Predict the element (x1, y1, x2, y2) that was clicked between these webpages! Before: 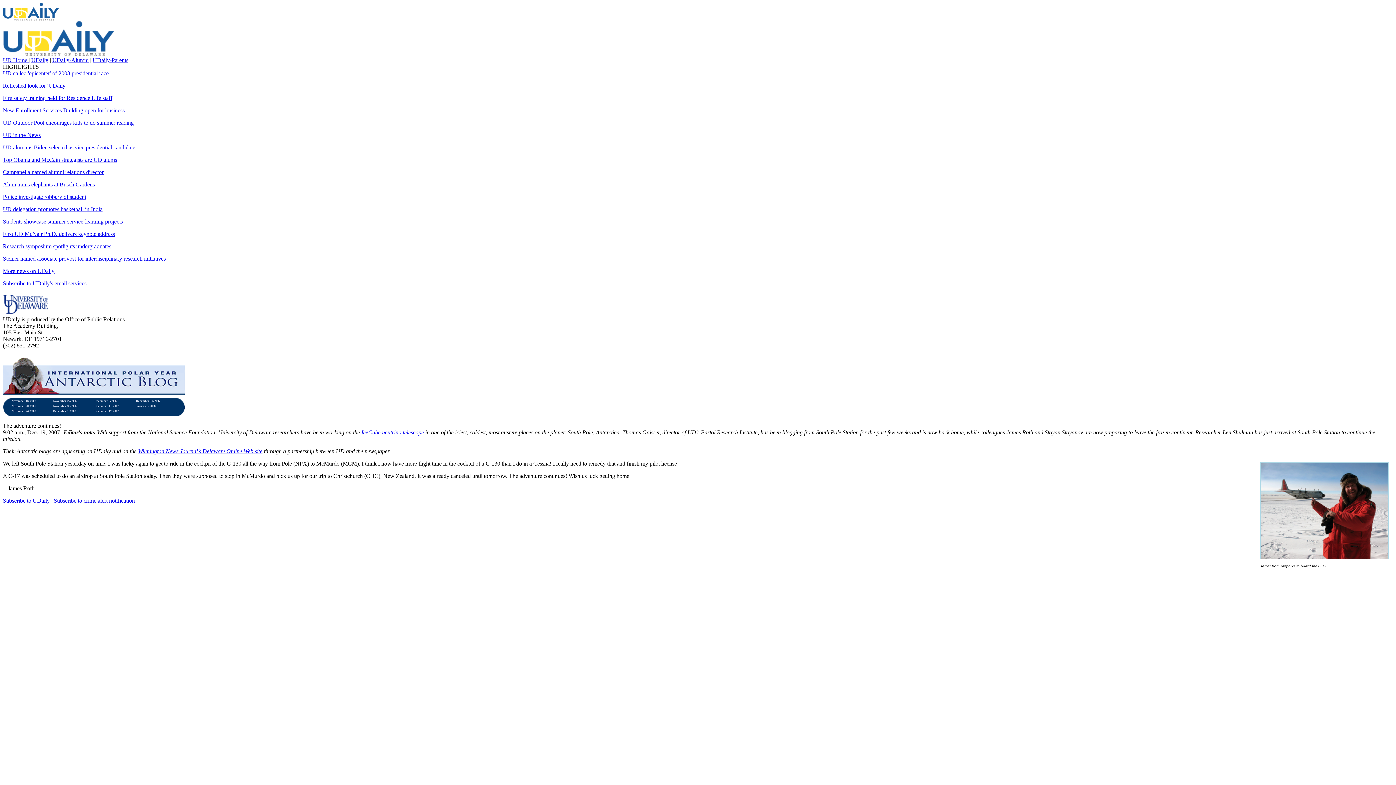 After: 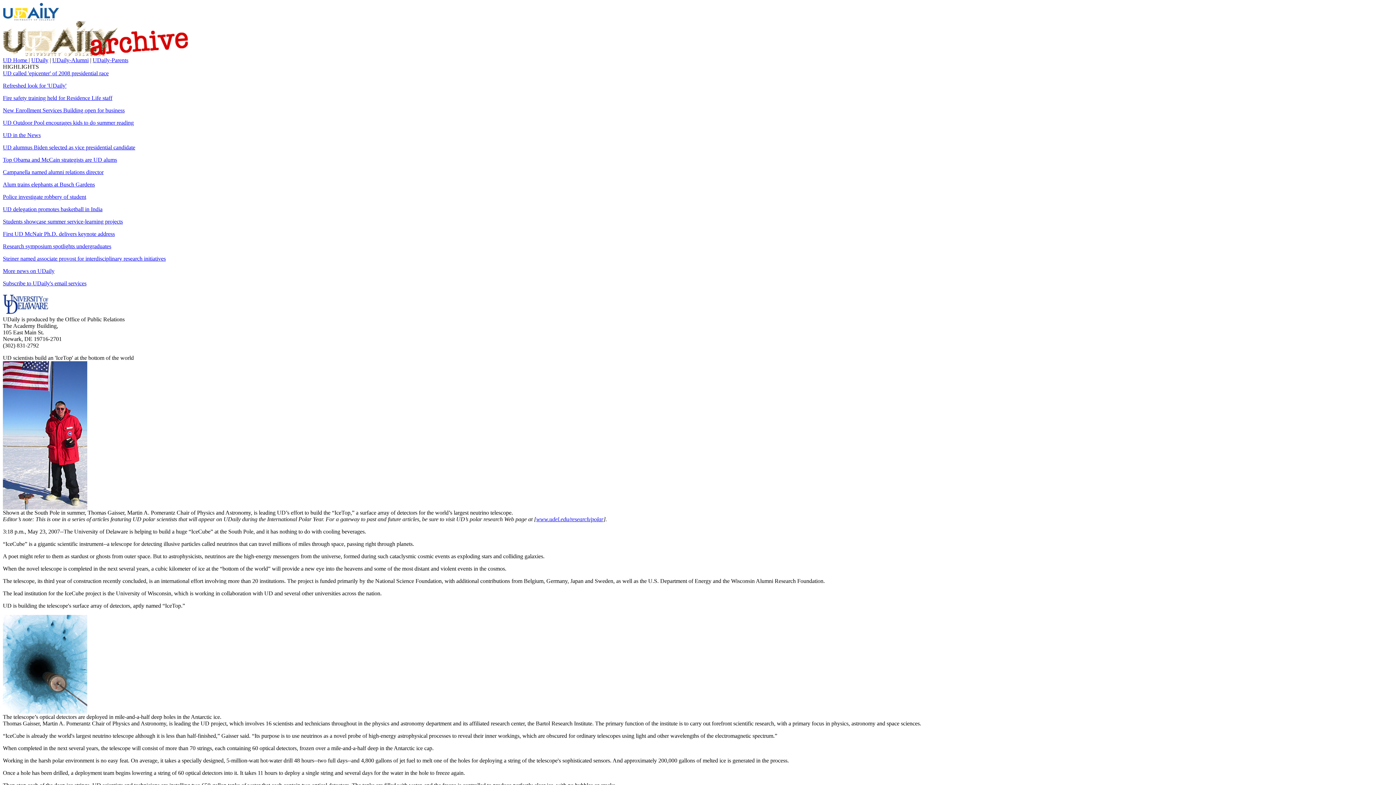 Action: label: IceCube neutrino telescope bbox: (361, 429, 424, 435)